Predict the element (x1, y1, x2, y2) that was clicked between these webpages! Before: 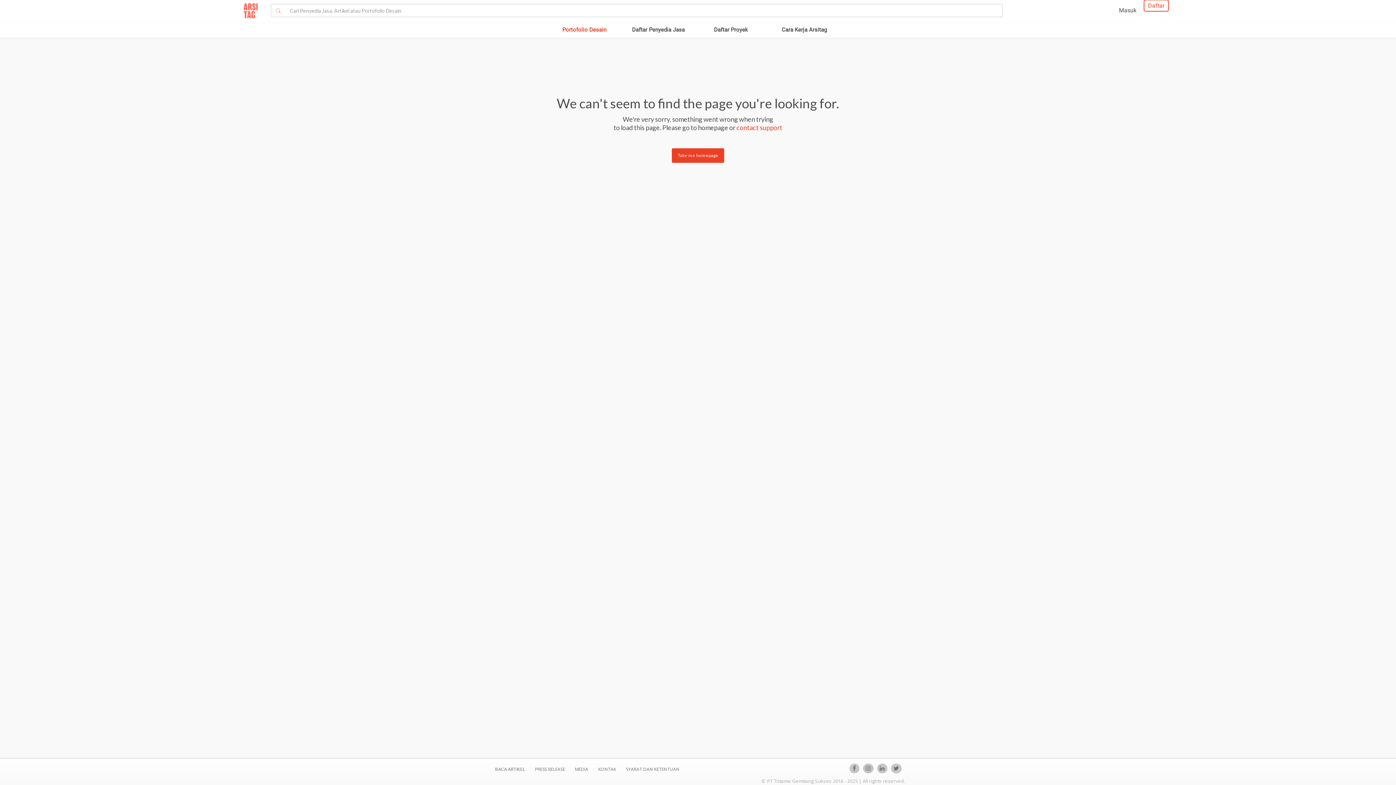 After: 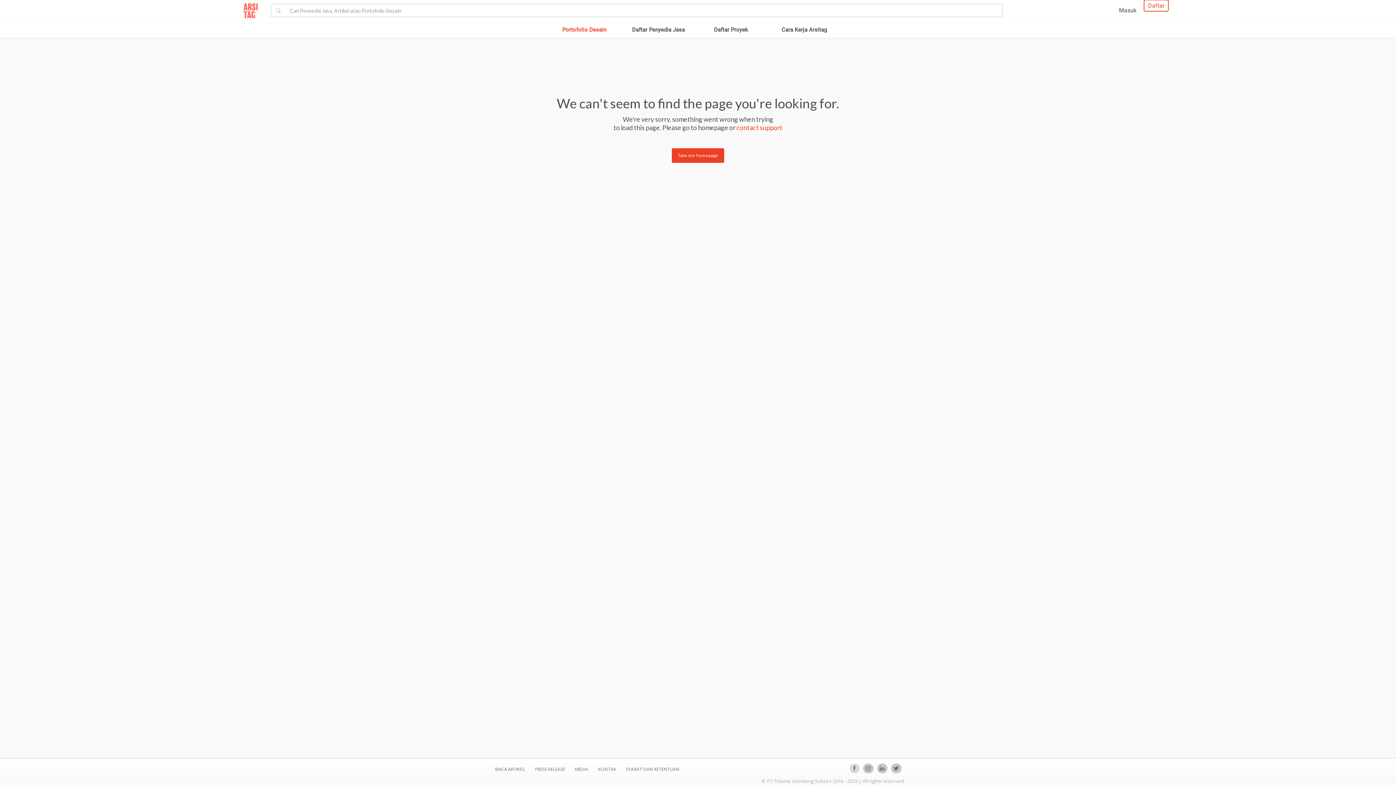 Action: bbox: (849, 762, 859, 774)